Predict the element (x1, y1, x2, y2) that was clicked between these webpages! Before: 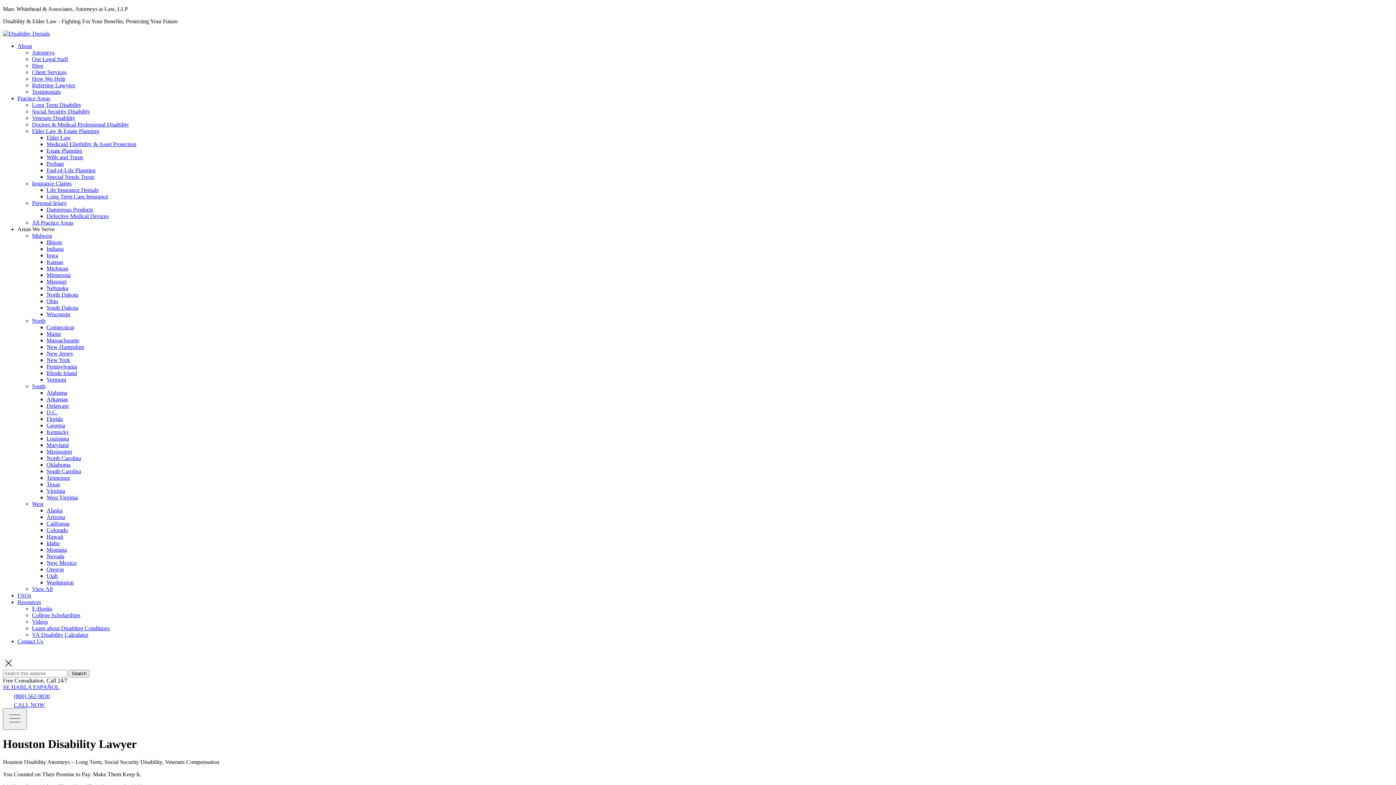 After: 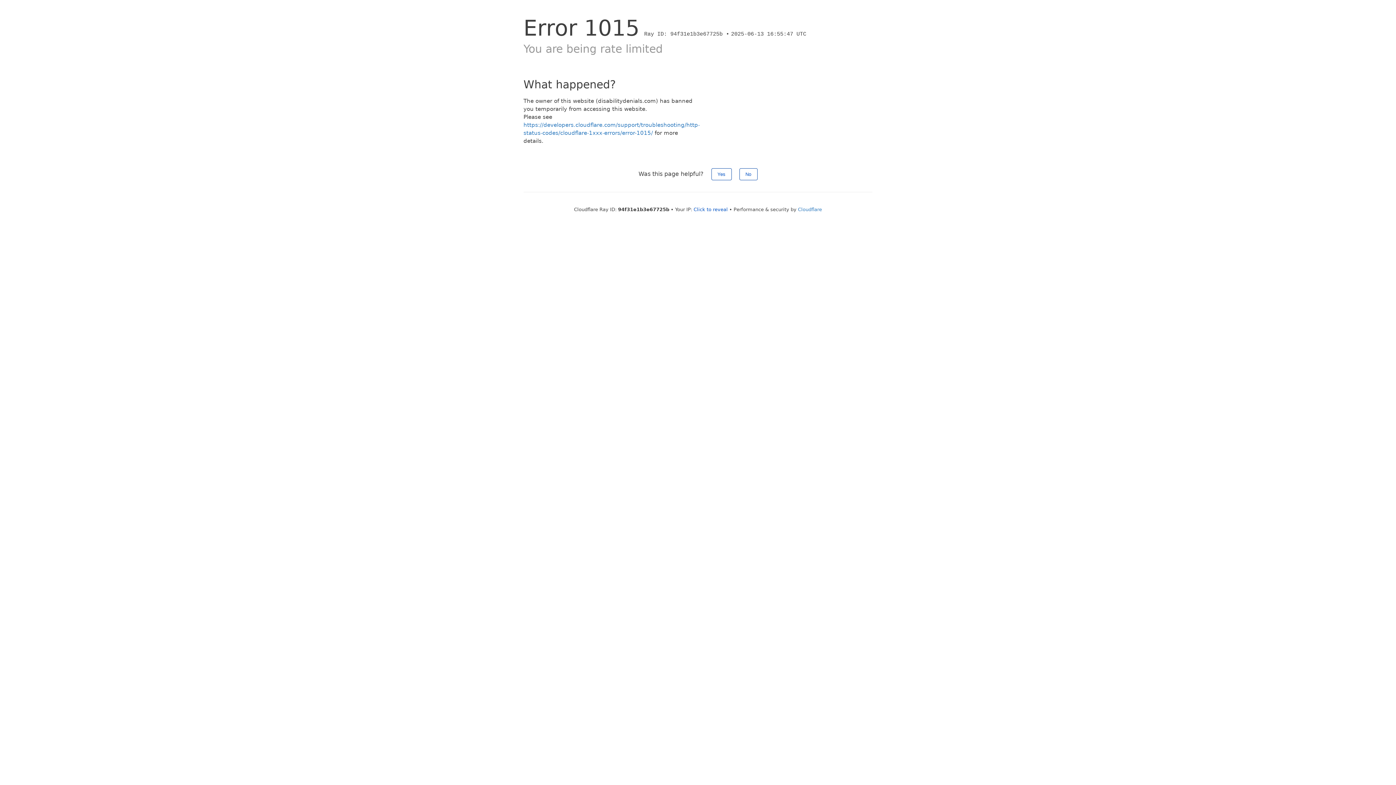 Action: label: Mississippi bbox: (46, 448, 72, 454)